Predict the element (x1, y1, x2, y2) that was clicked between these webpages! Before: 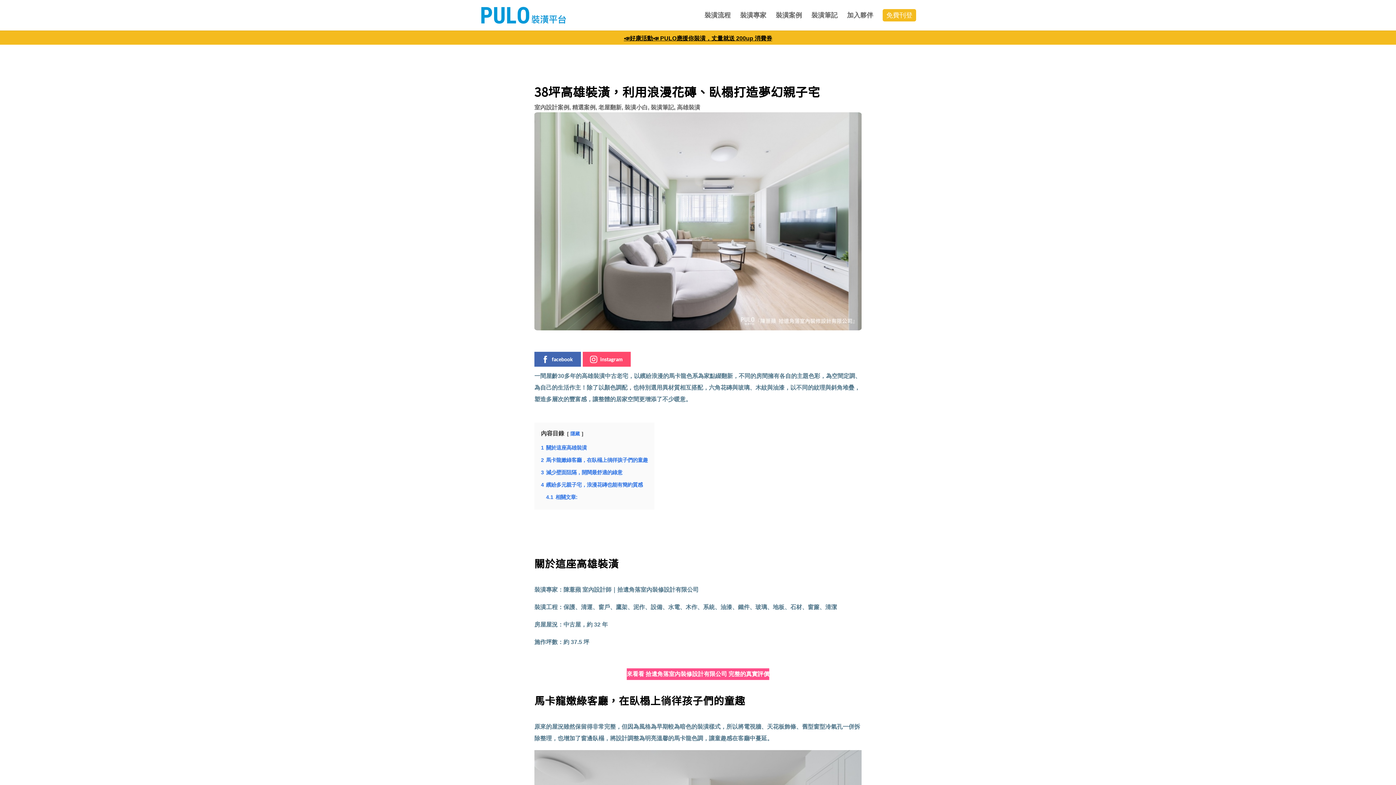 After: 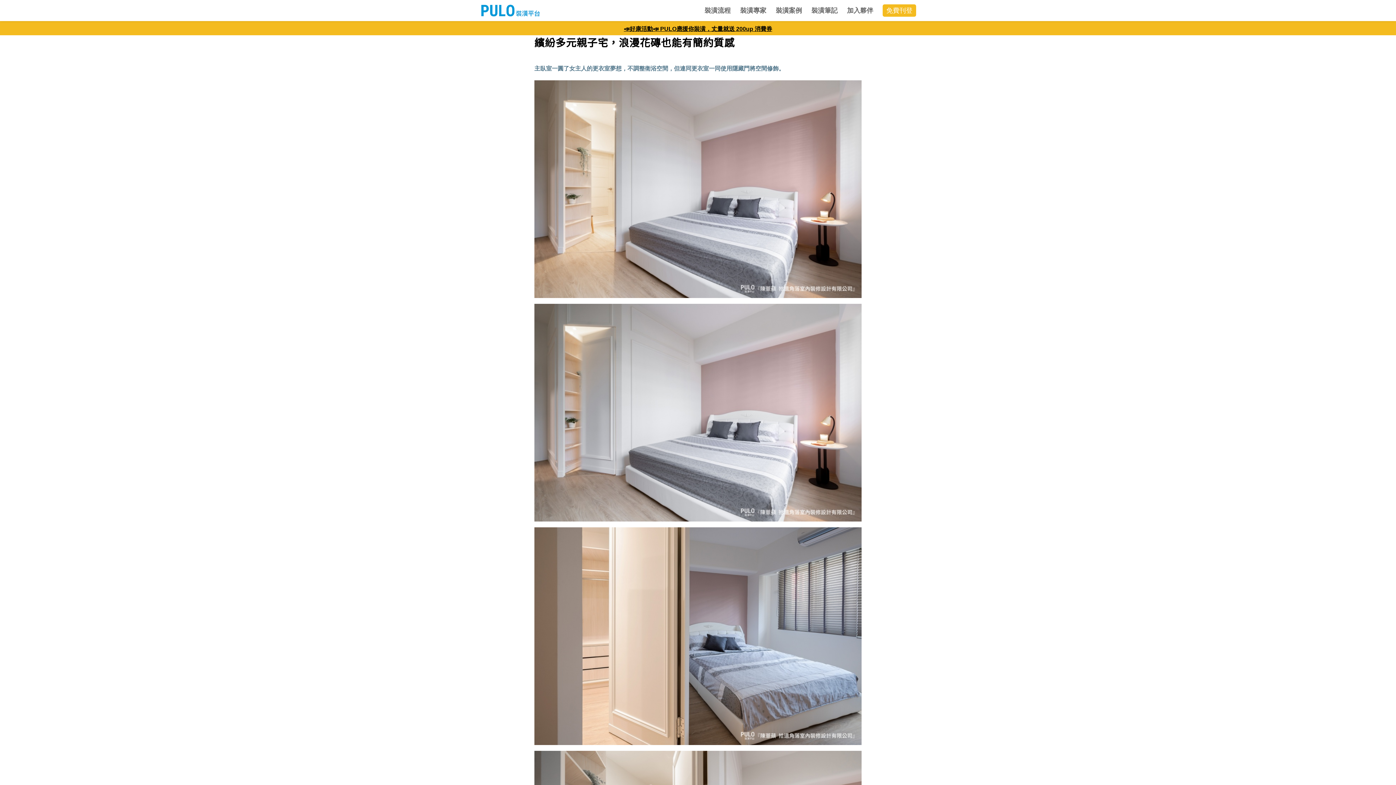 Action: label: 4 繽紛多元親子宅，浪漫花磚也能有簡約質感 bbox: (541, 482, 642, 487)